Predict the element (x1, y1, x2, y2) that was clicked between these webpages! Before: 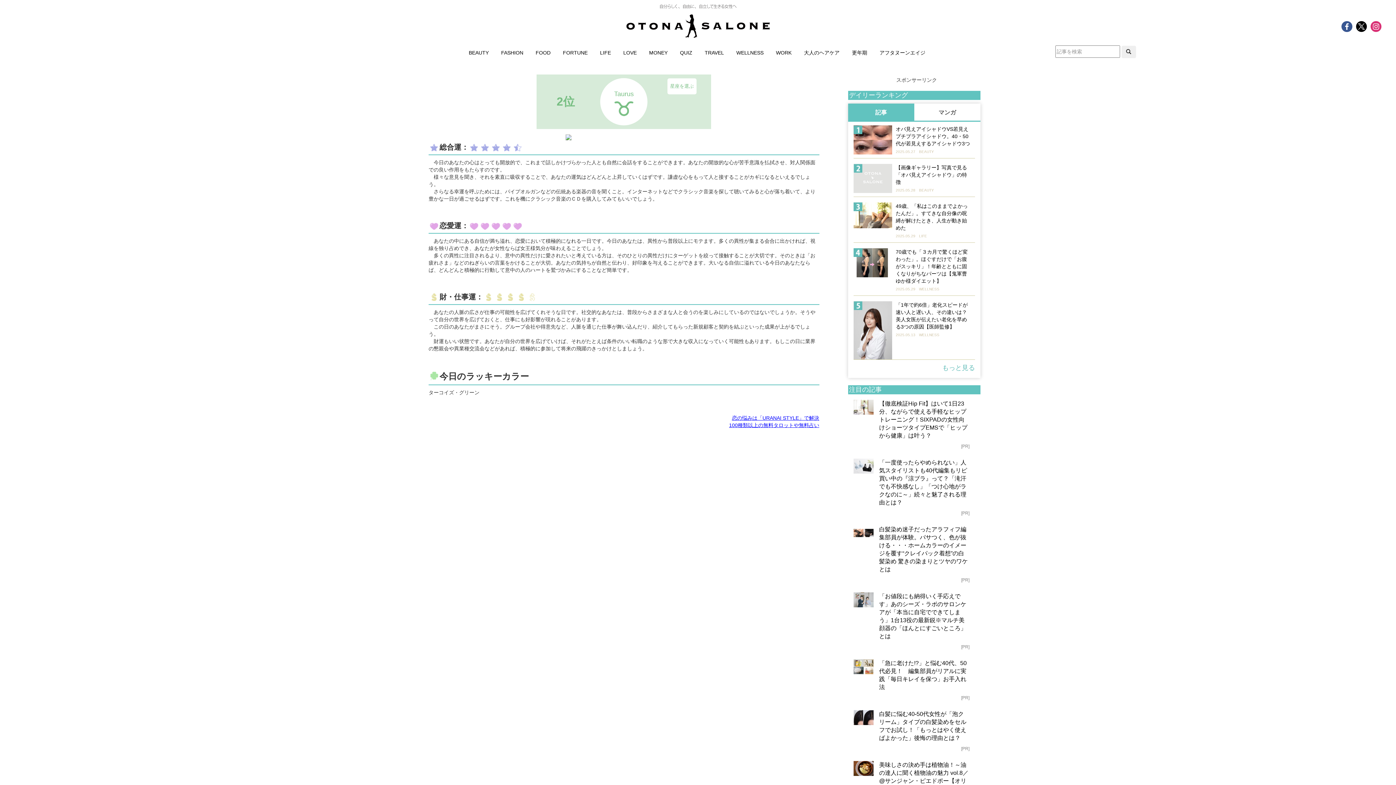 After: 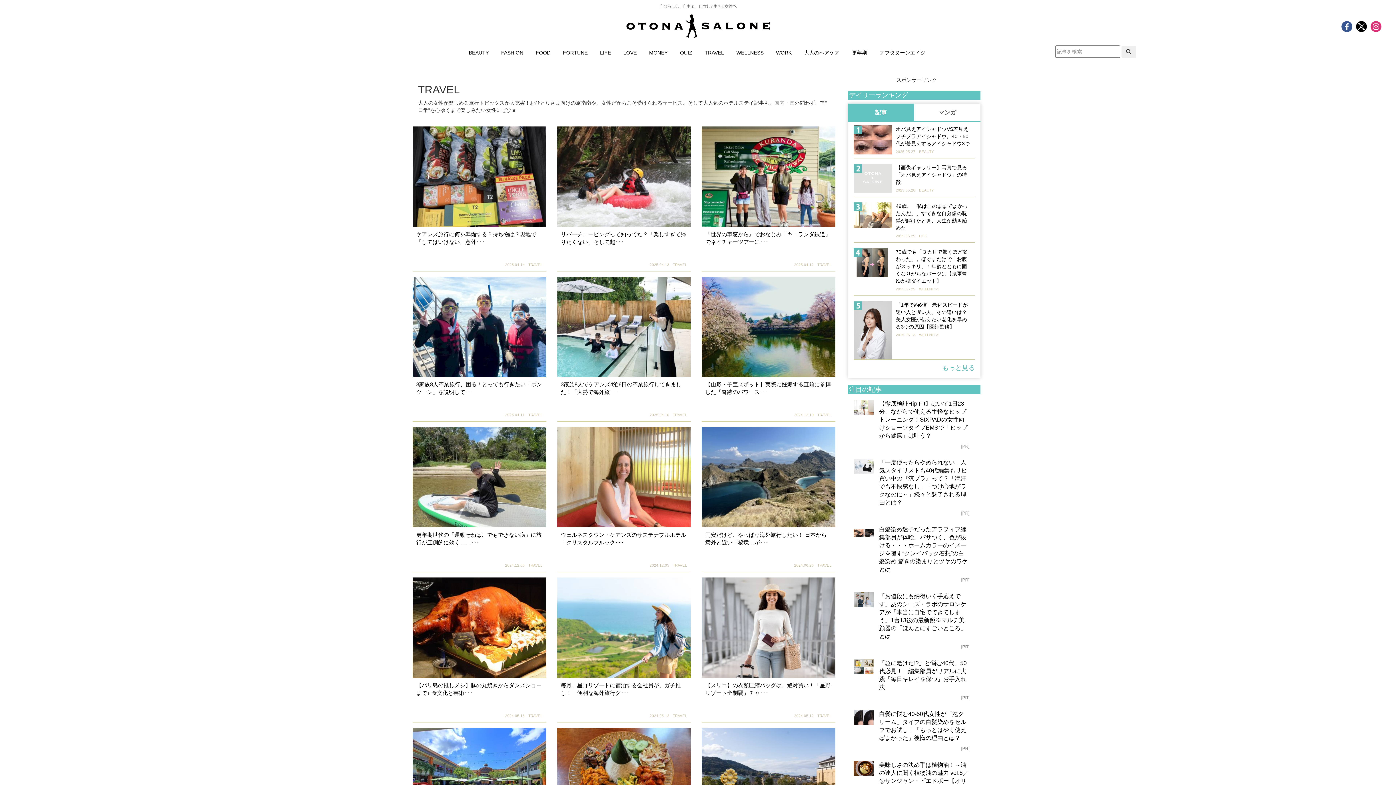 Action: label: TRAVEL bbox: (704, 49, 724, 55)